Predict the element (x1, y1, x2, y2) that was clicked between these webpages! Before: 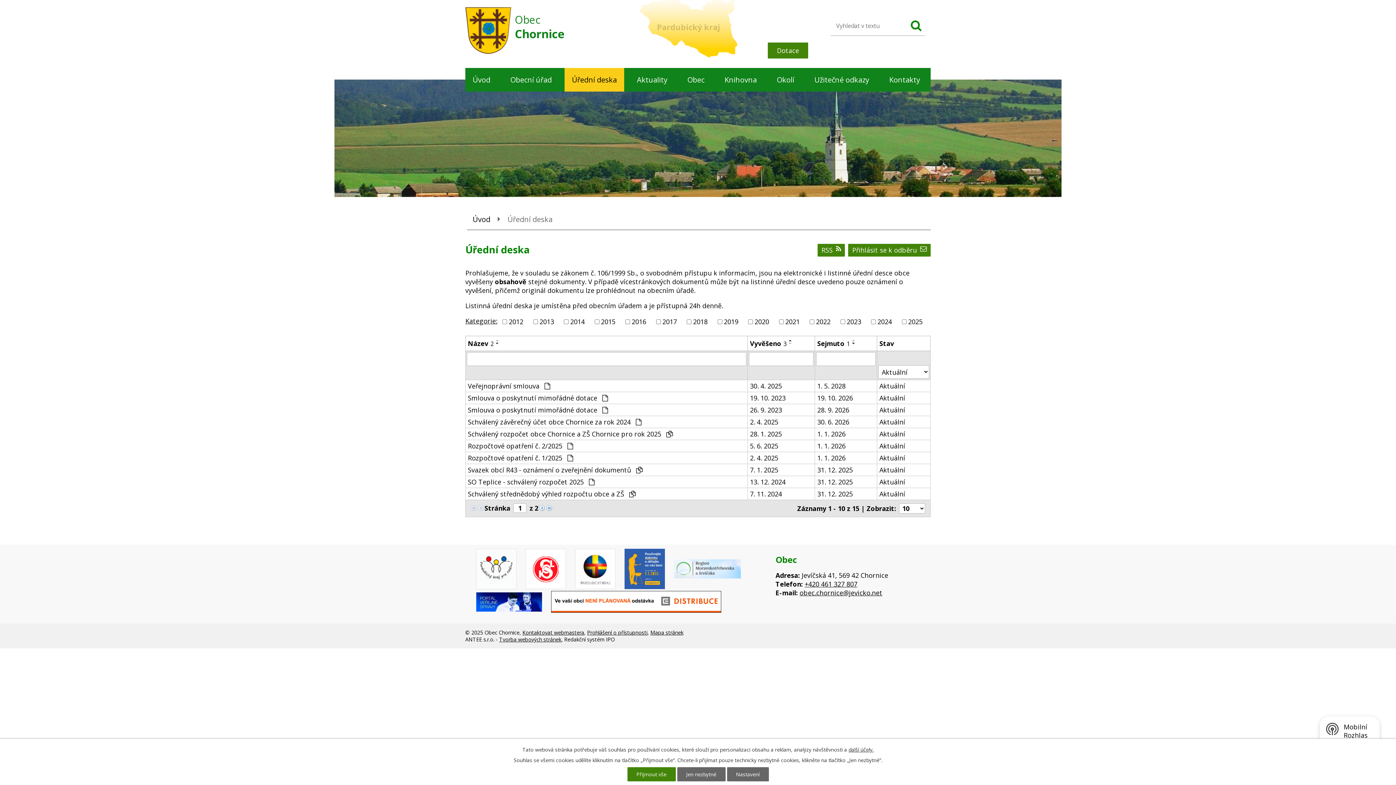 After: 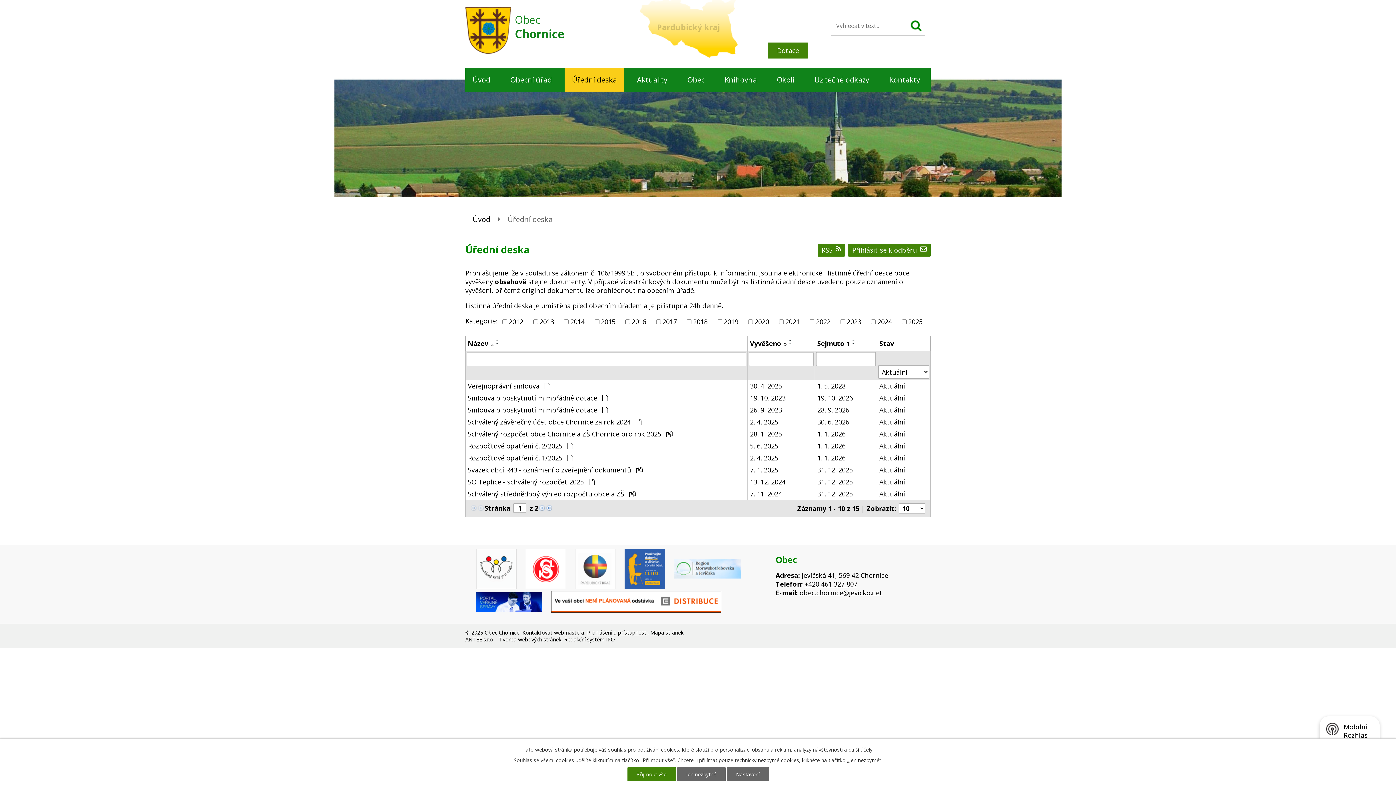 Action: bbox: (575, 548, 615, 591)